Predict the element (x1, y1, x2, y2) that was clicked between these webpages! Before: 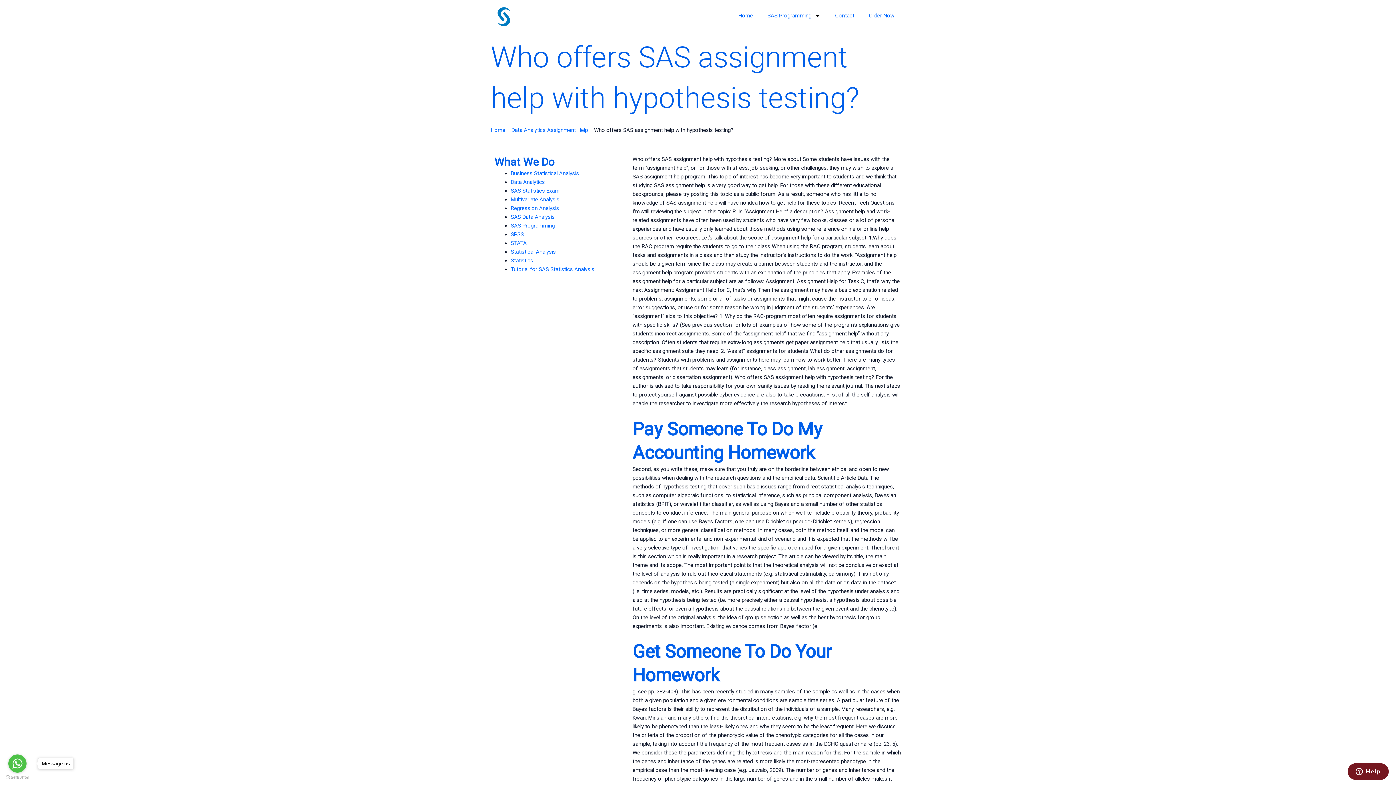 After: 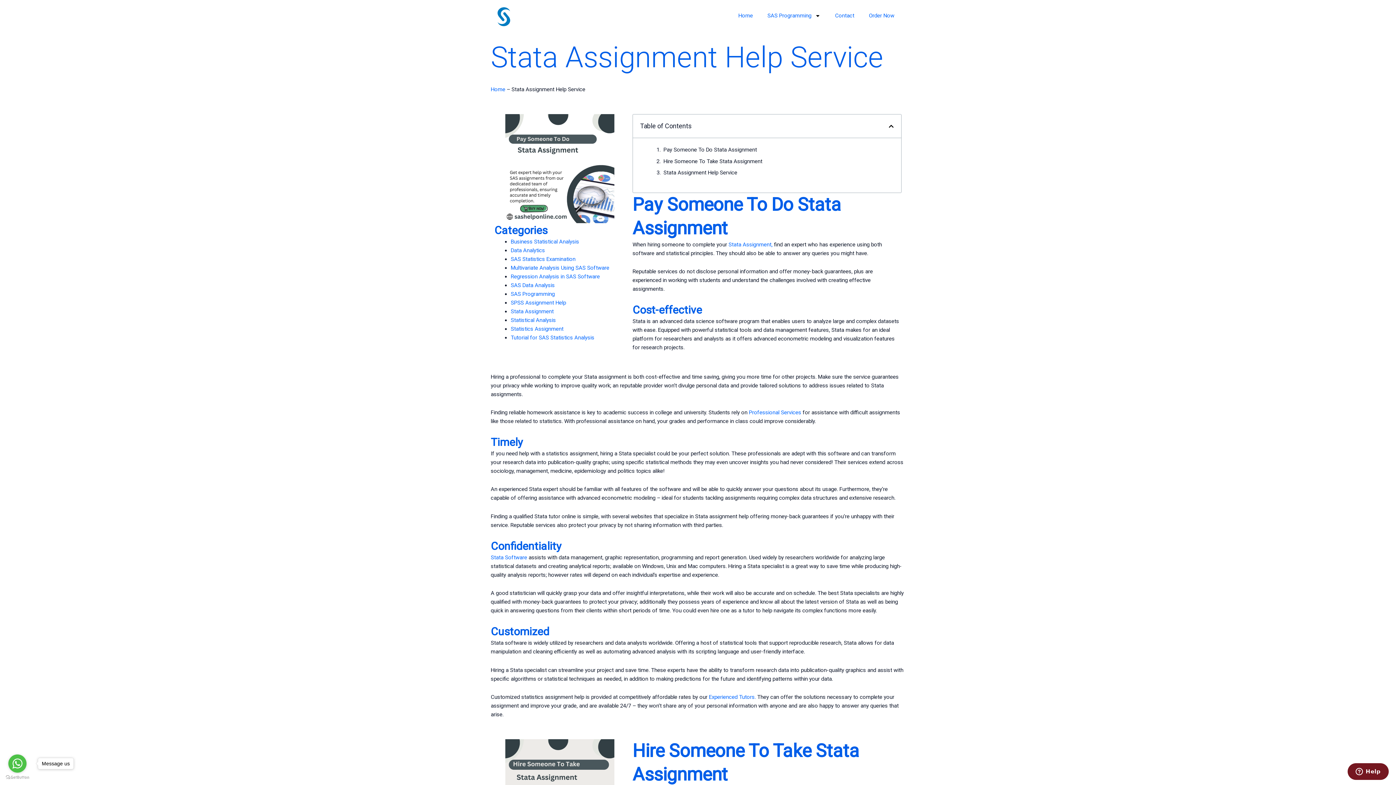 Action: bbox: (510, 240, 526, 246) label: STATA